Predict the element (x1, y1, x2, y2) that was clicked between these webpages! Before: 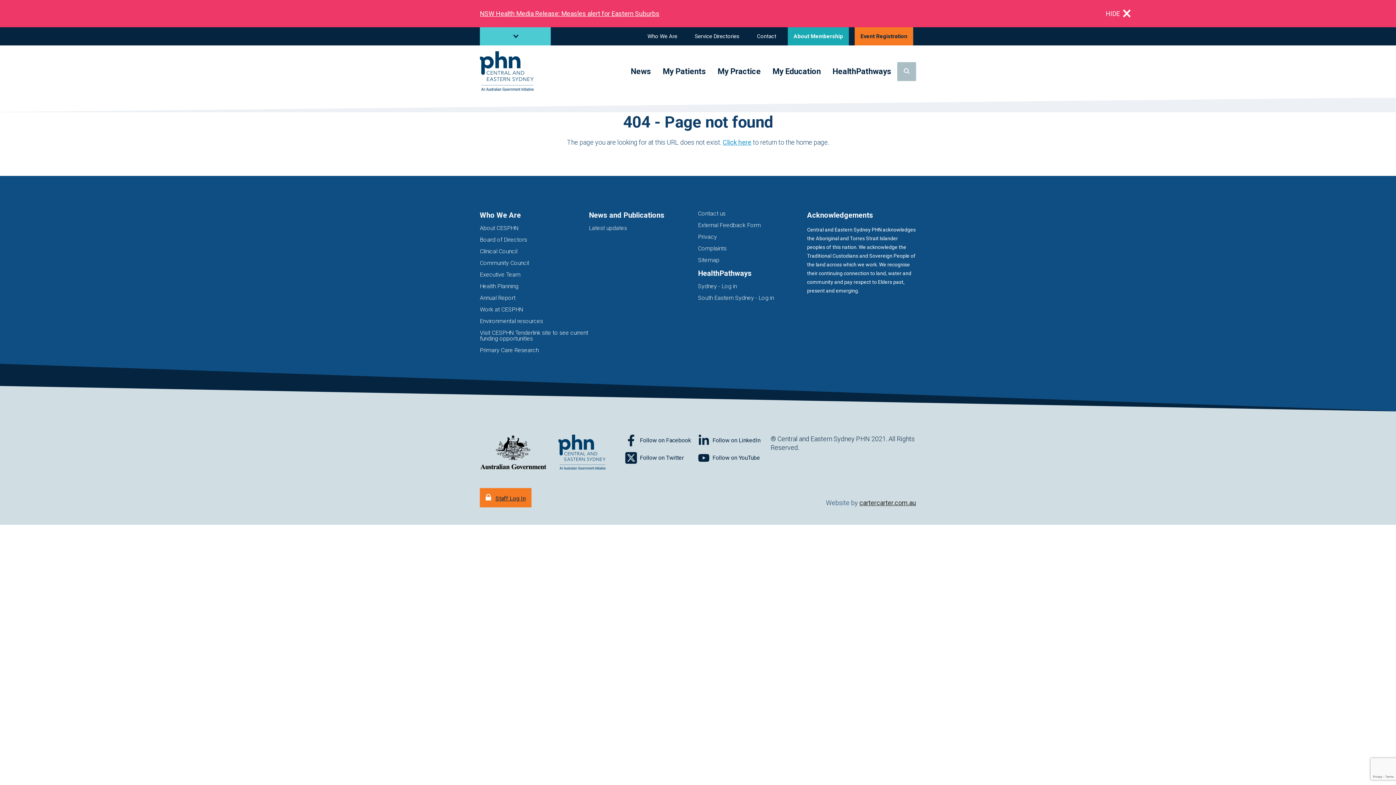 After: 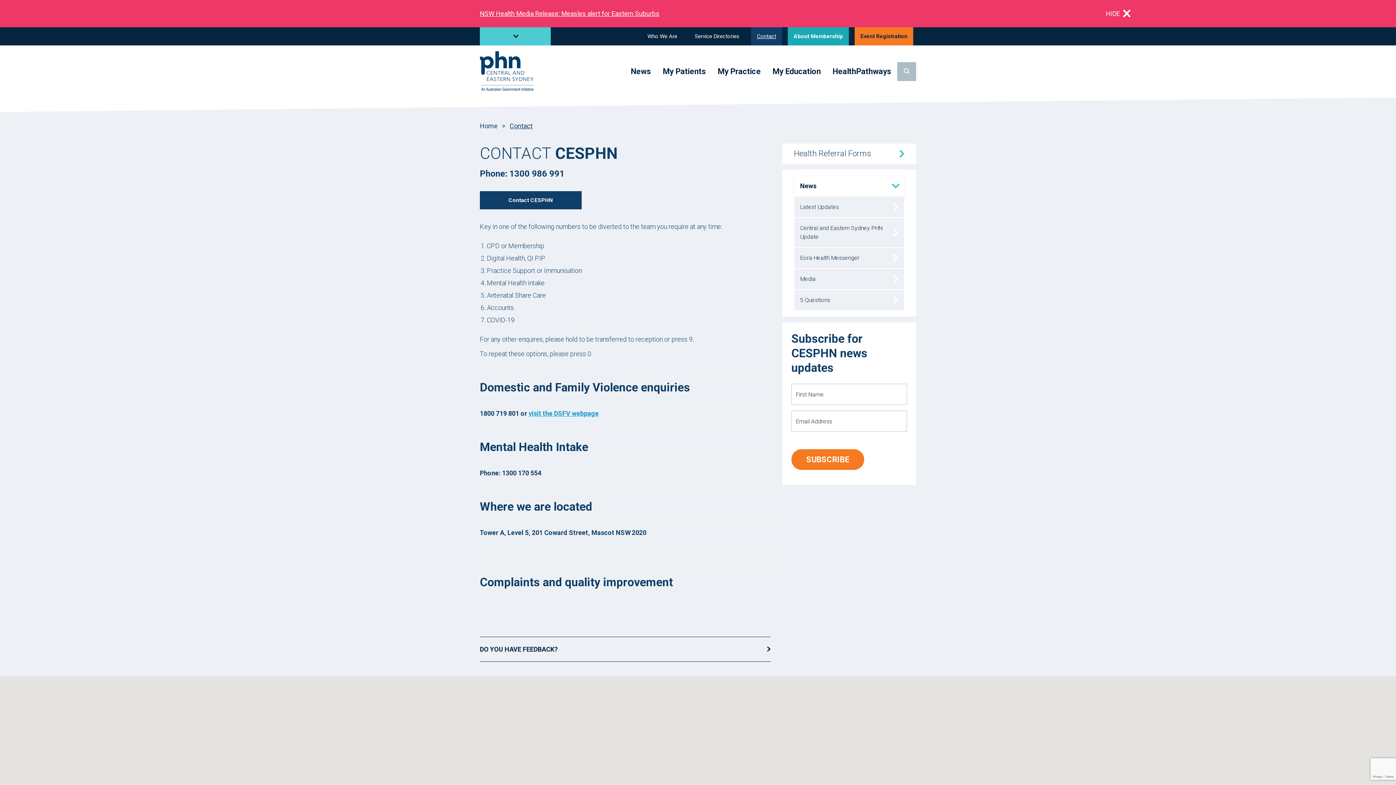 Action: label: Contact us bbox: (698, 210, 725, 217)